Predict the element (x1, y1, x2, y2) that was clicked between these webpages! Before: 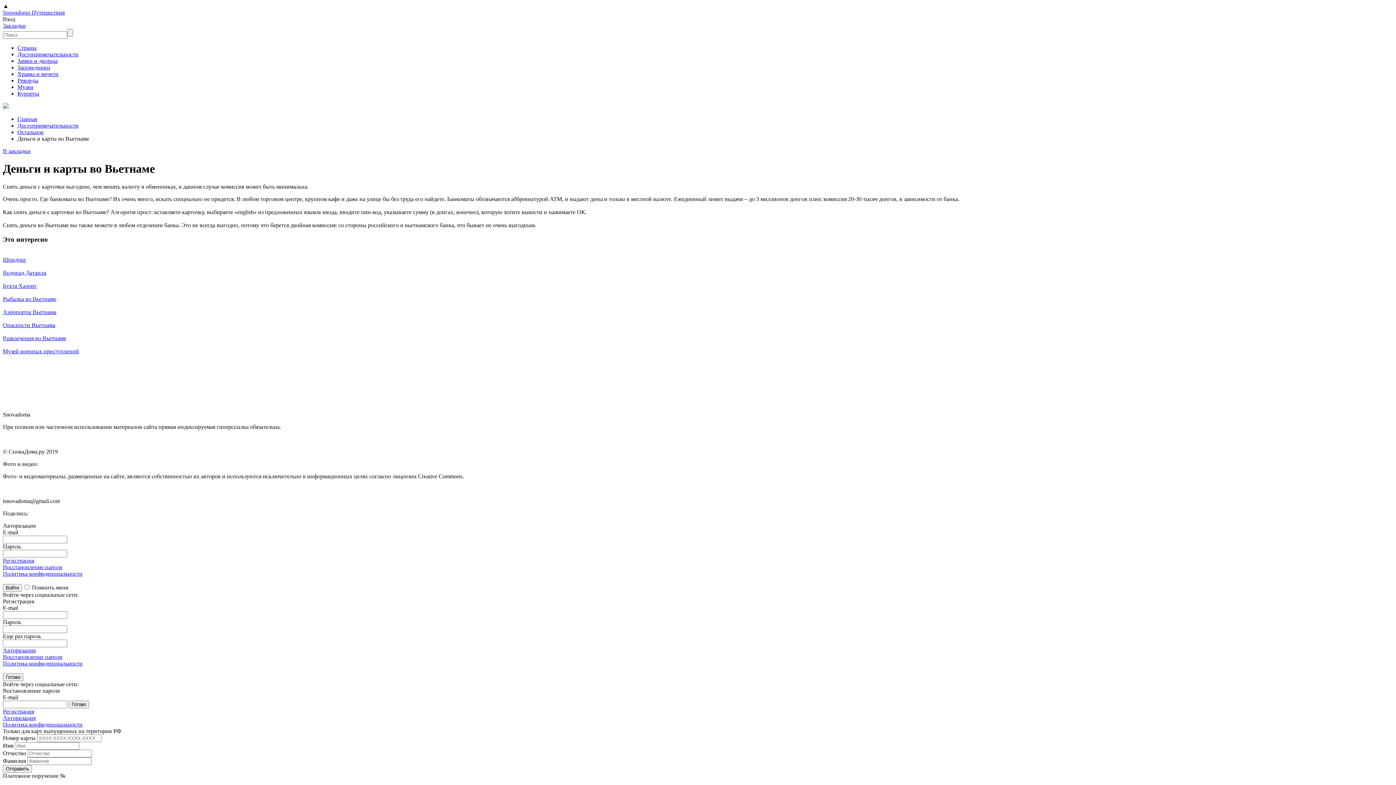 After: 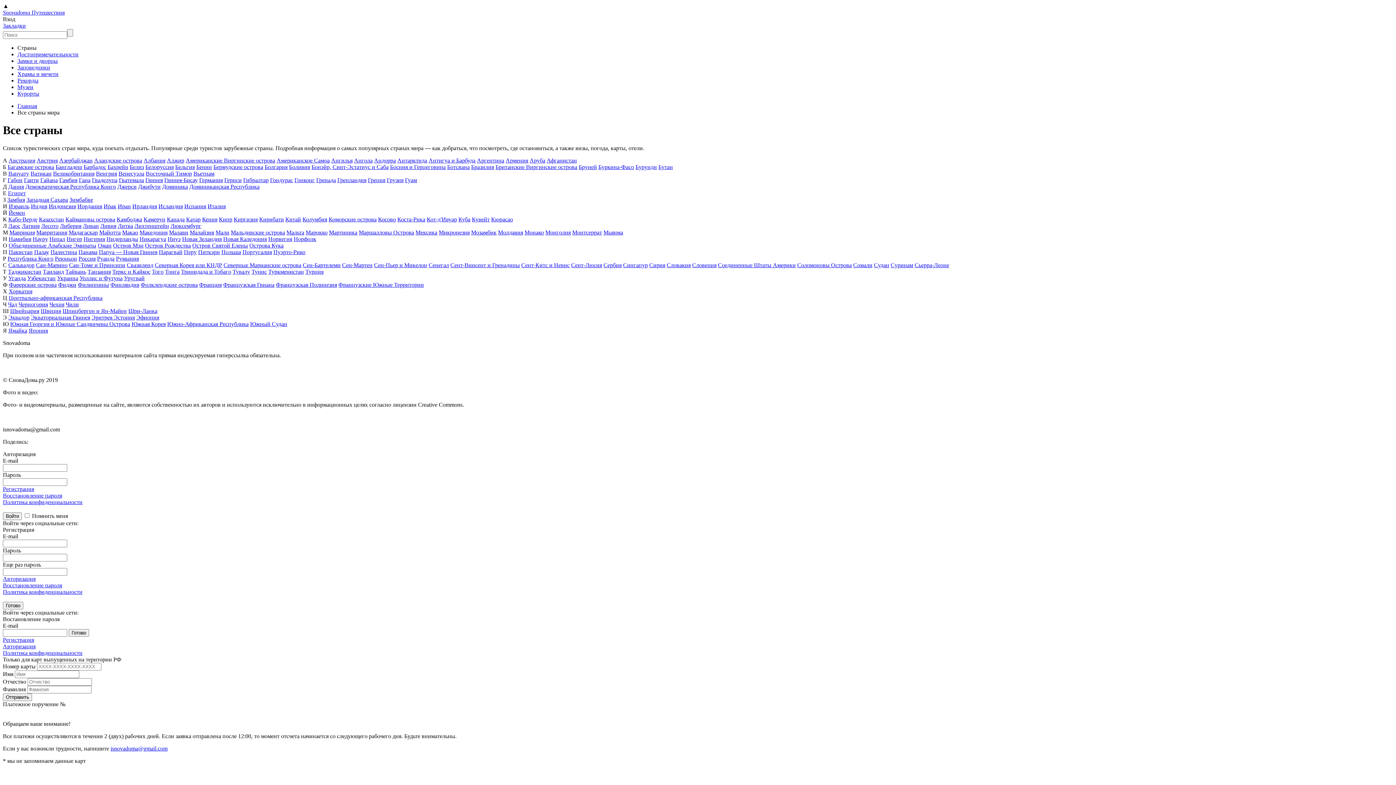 Action: bbox: (17, 44, 36, 50) label: Страны